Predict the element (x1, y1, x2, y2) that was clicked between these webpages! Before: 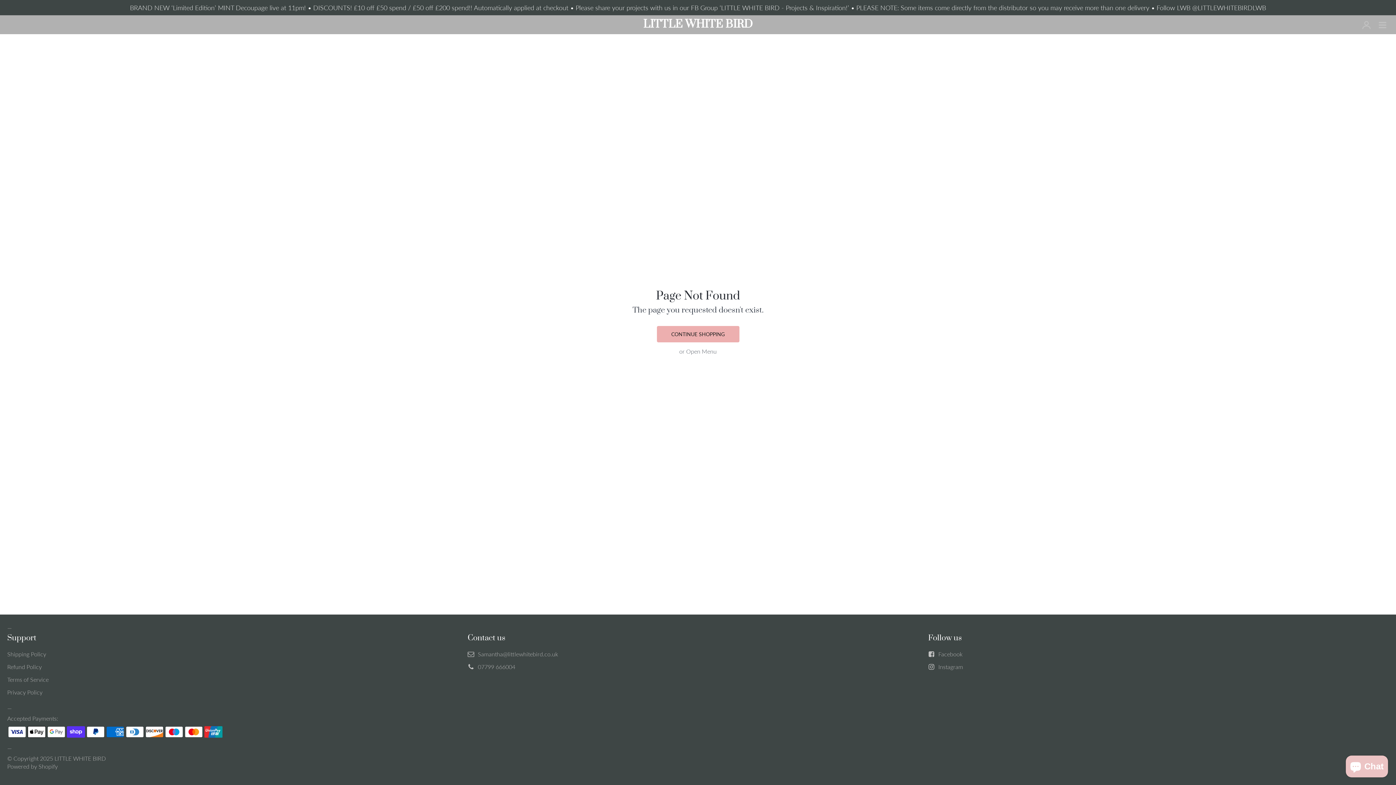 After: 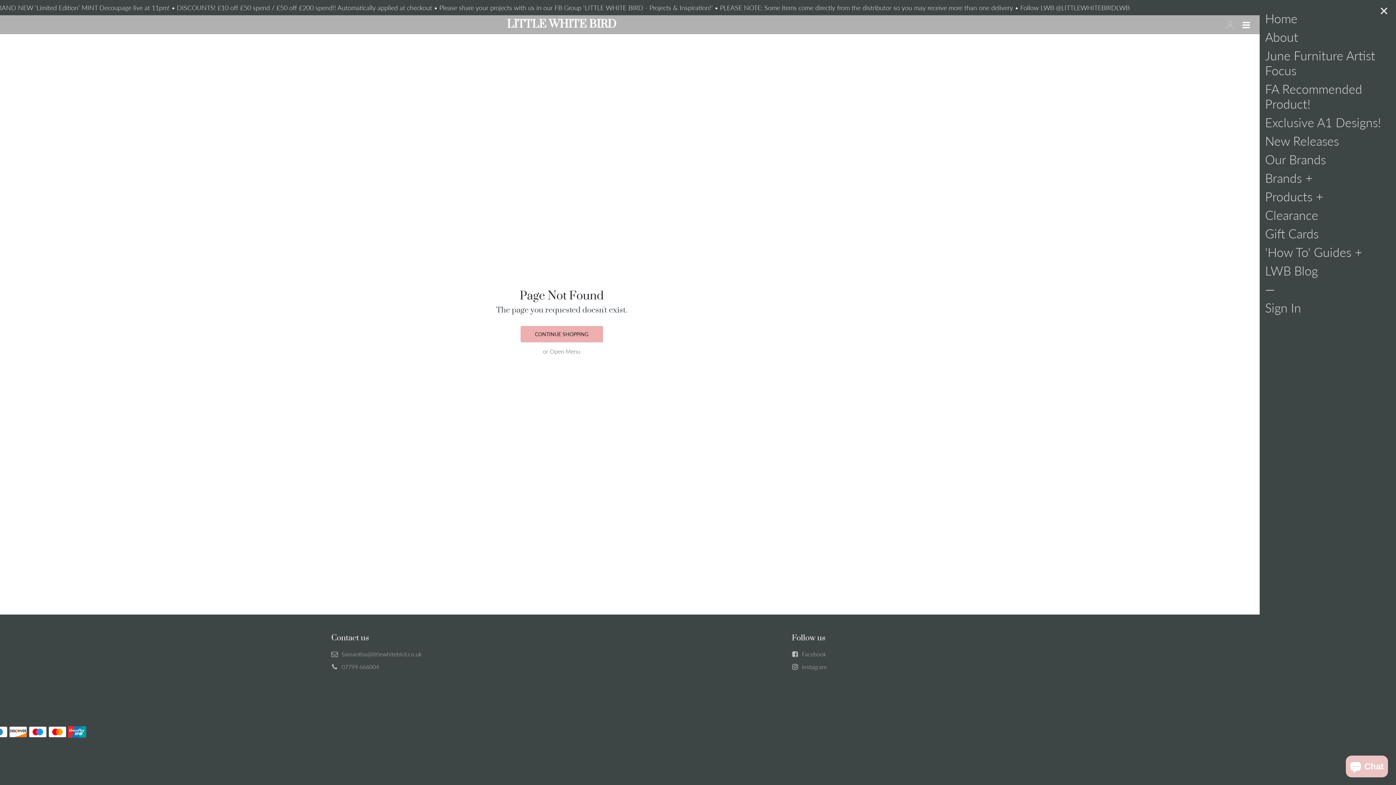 Action: label: Open Menu bbox: (686, 348, 716, 354)